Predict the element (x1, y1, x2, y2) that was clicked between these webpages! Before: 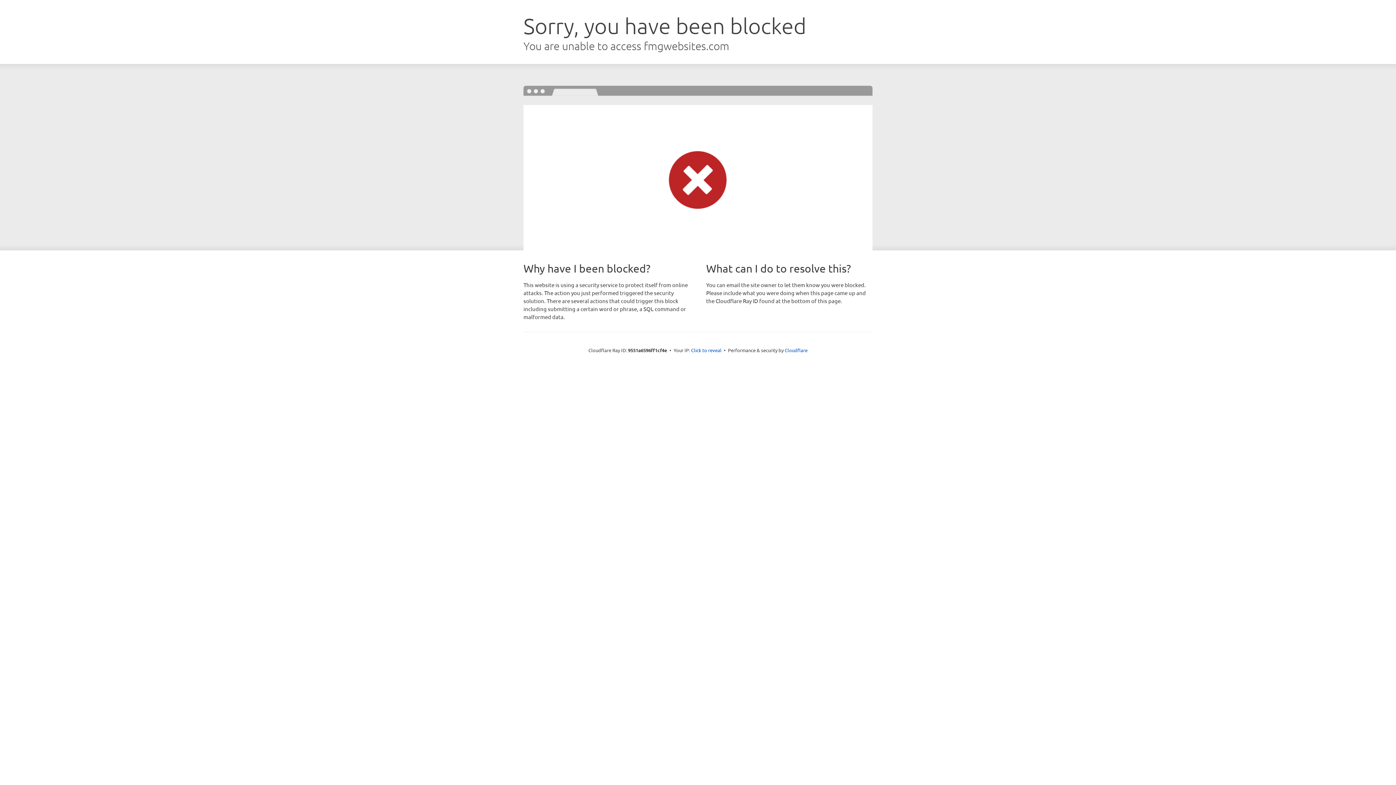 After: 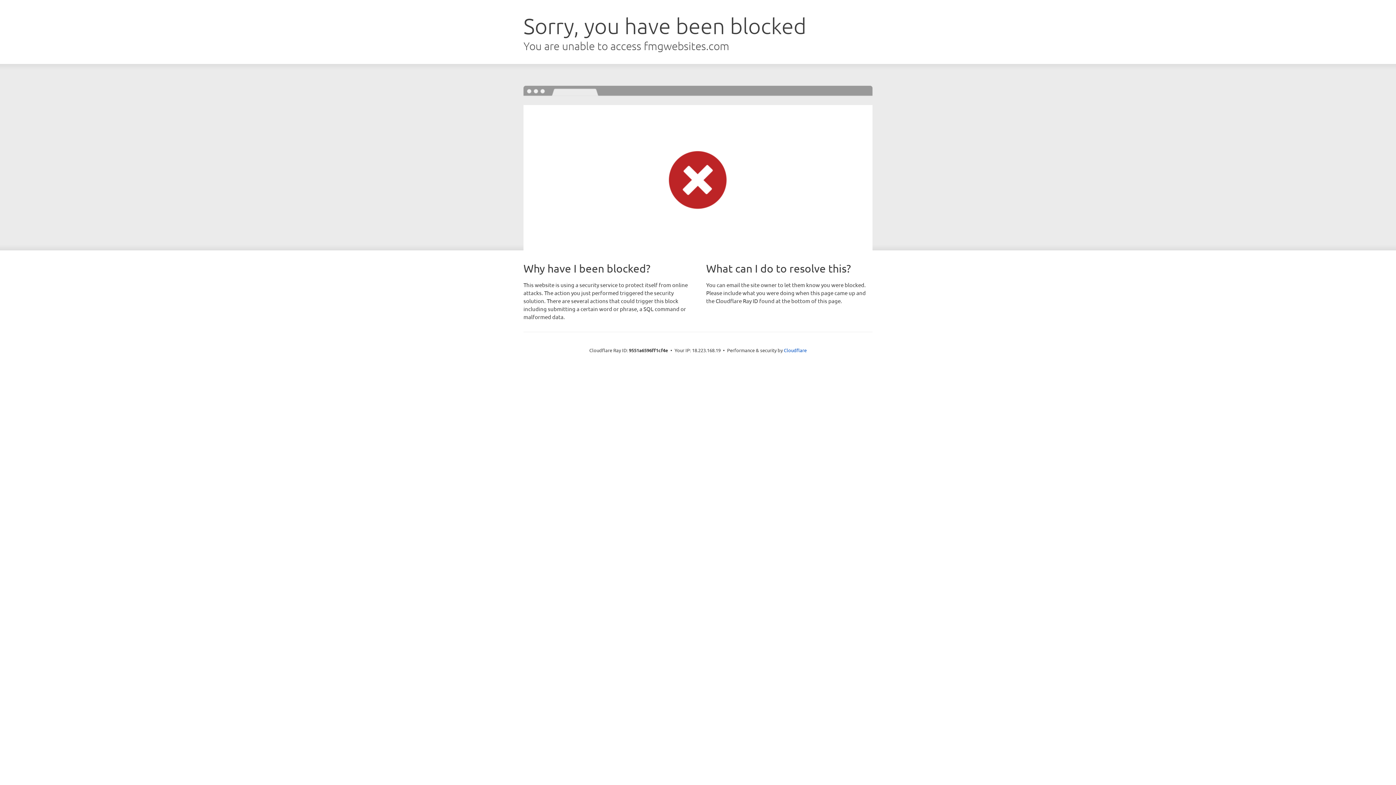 Action: bbox: (691, 346, 721, 353) label: Click to reveal